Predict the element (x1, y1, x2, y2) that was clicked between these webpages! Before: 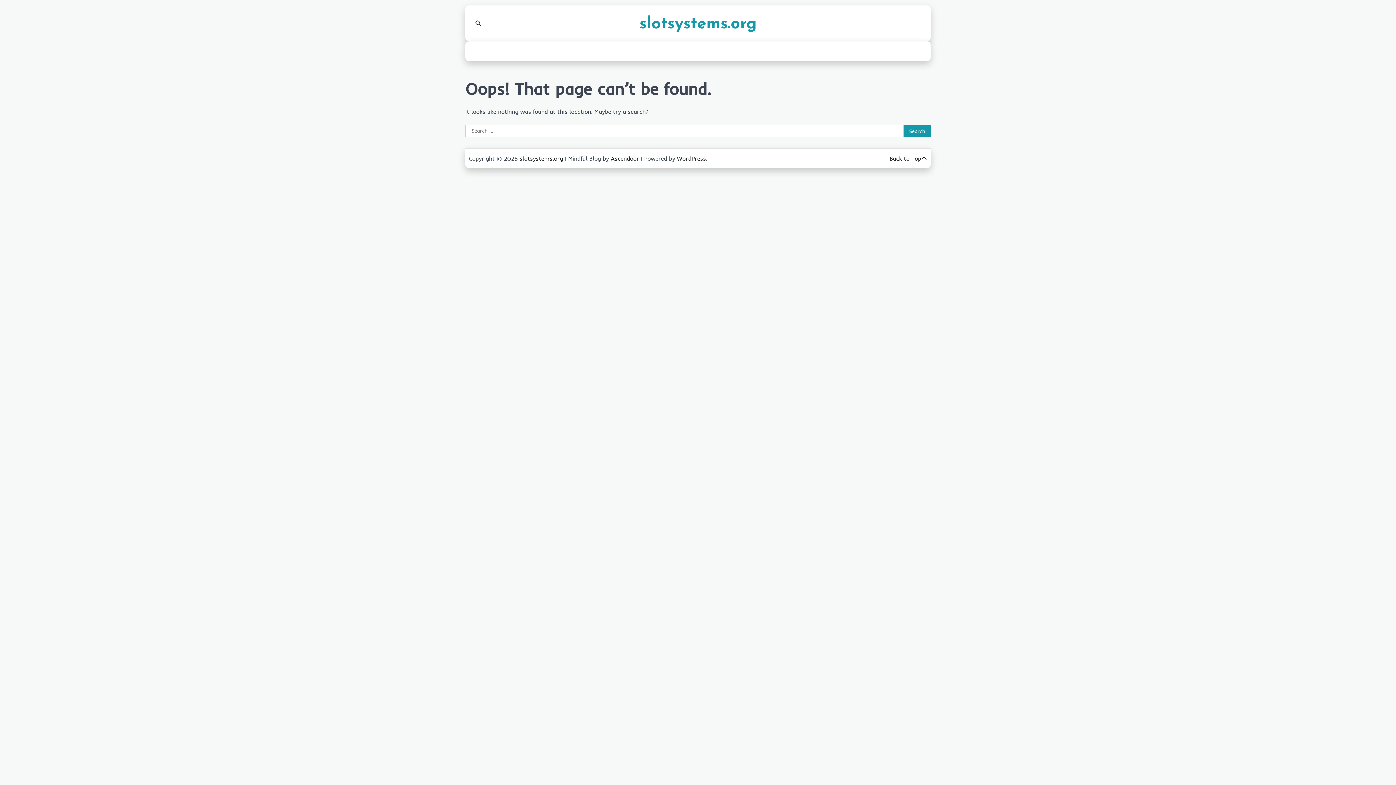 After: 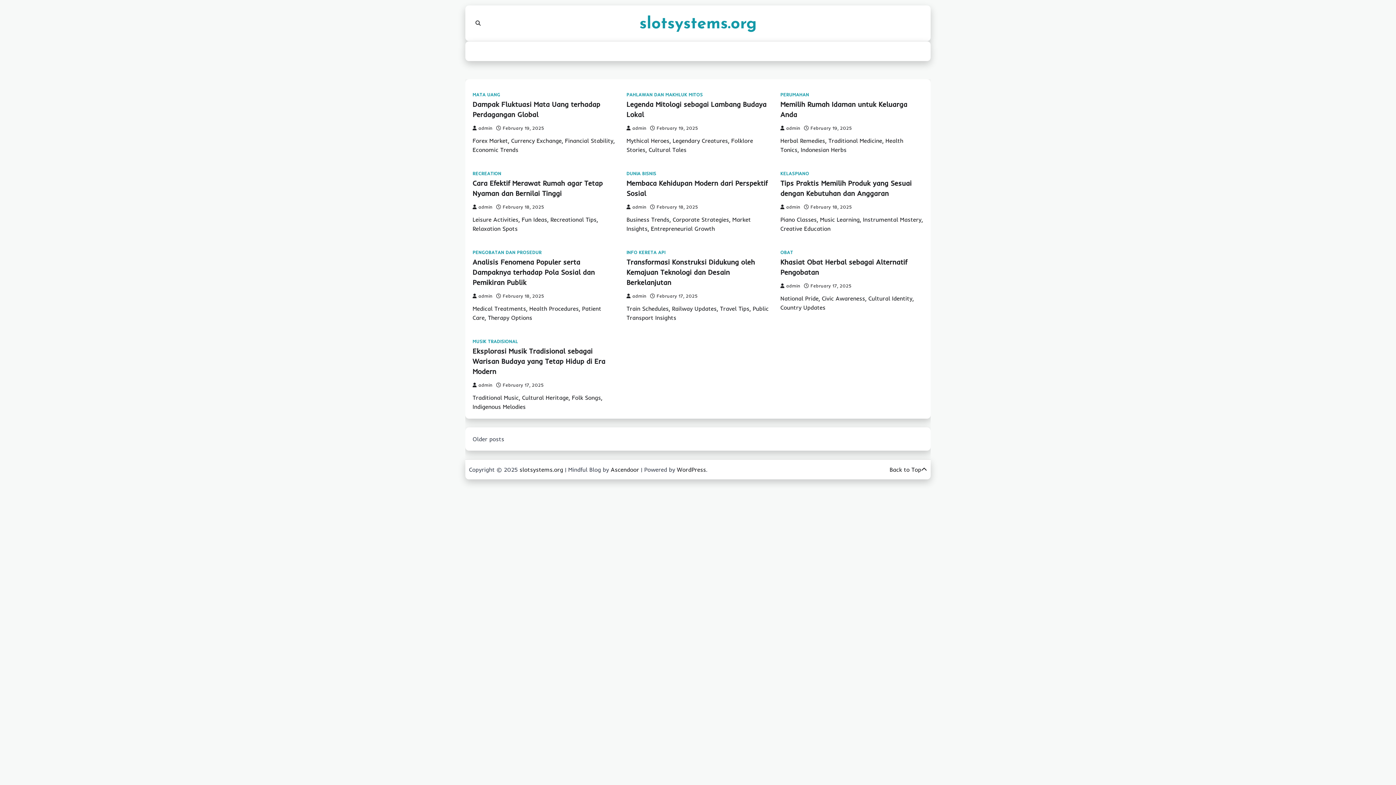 Action: label: slotsystems.org bbox: (639, 14, 756, 33)